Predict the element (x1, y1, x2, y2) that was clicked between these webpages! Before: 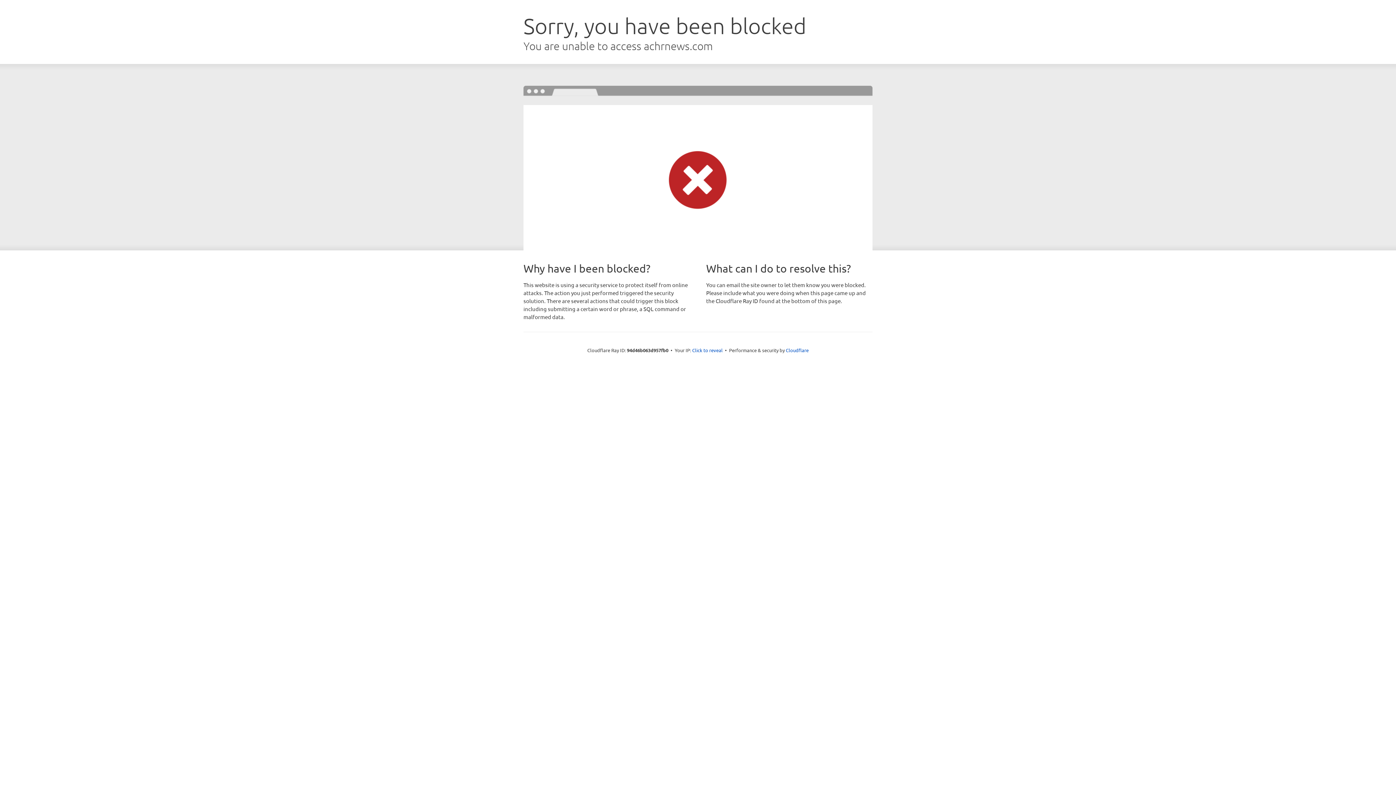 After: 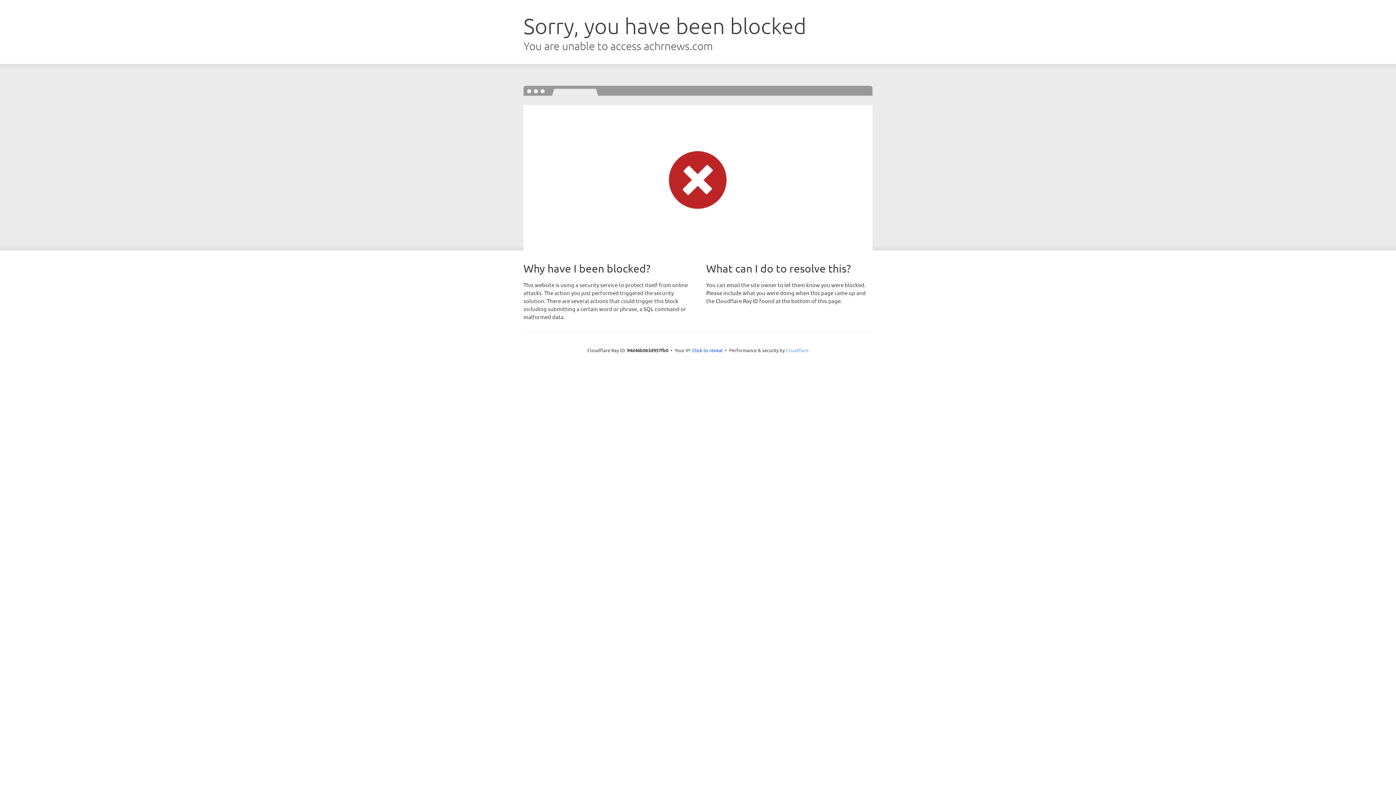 Action: bbox: (786, 347, 808, 353) label: Cloudflare